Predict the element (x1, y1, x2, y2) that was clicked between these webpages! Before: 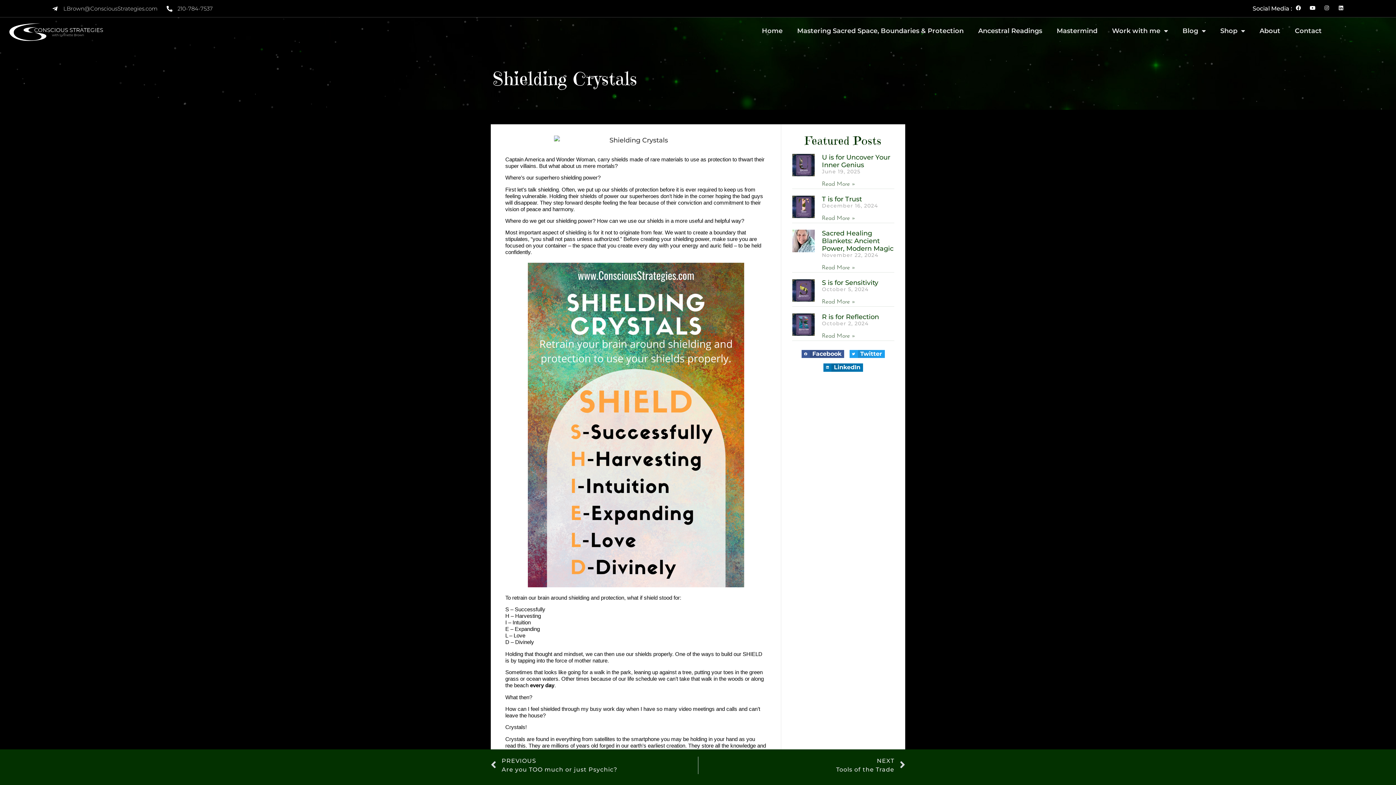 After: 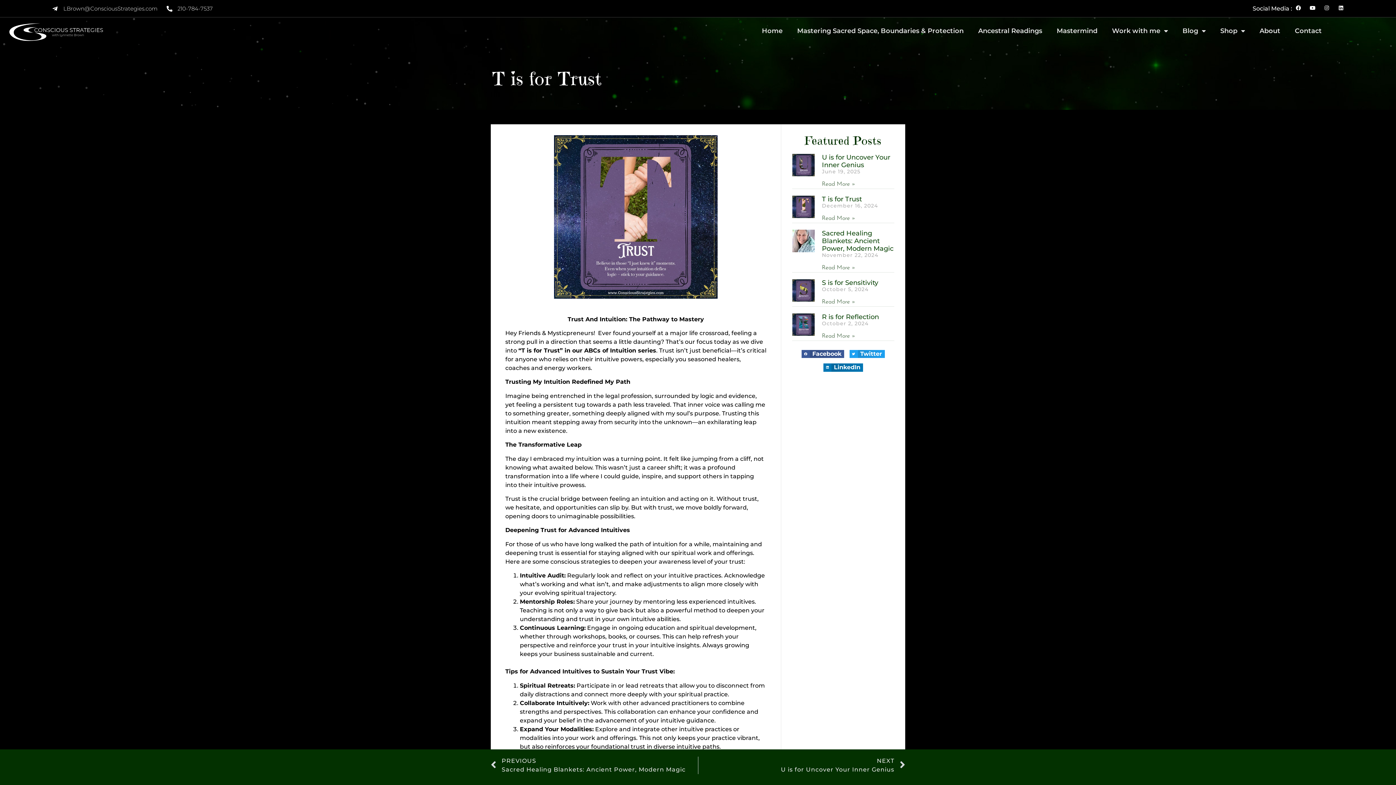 Action: bbox: (822, 215, 855, 221) label: Read more about T is for Trust